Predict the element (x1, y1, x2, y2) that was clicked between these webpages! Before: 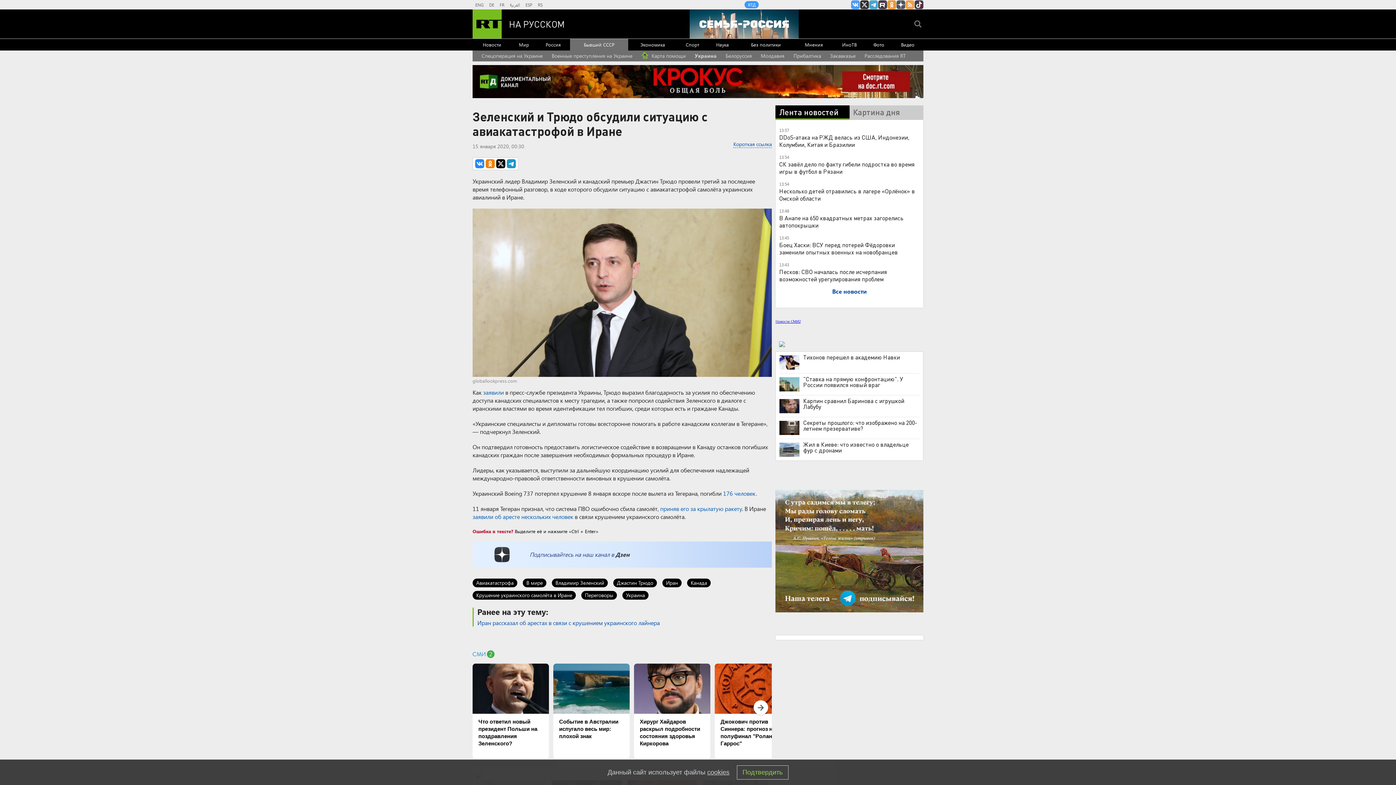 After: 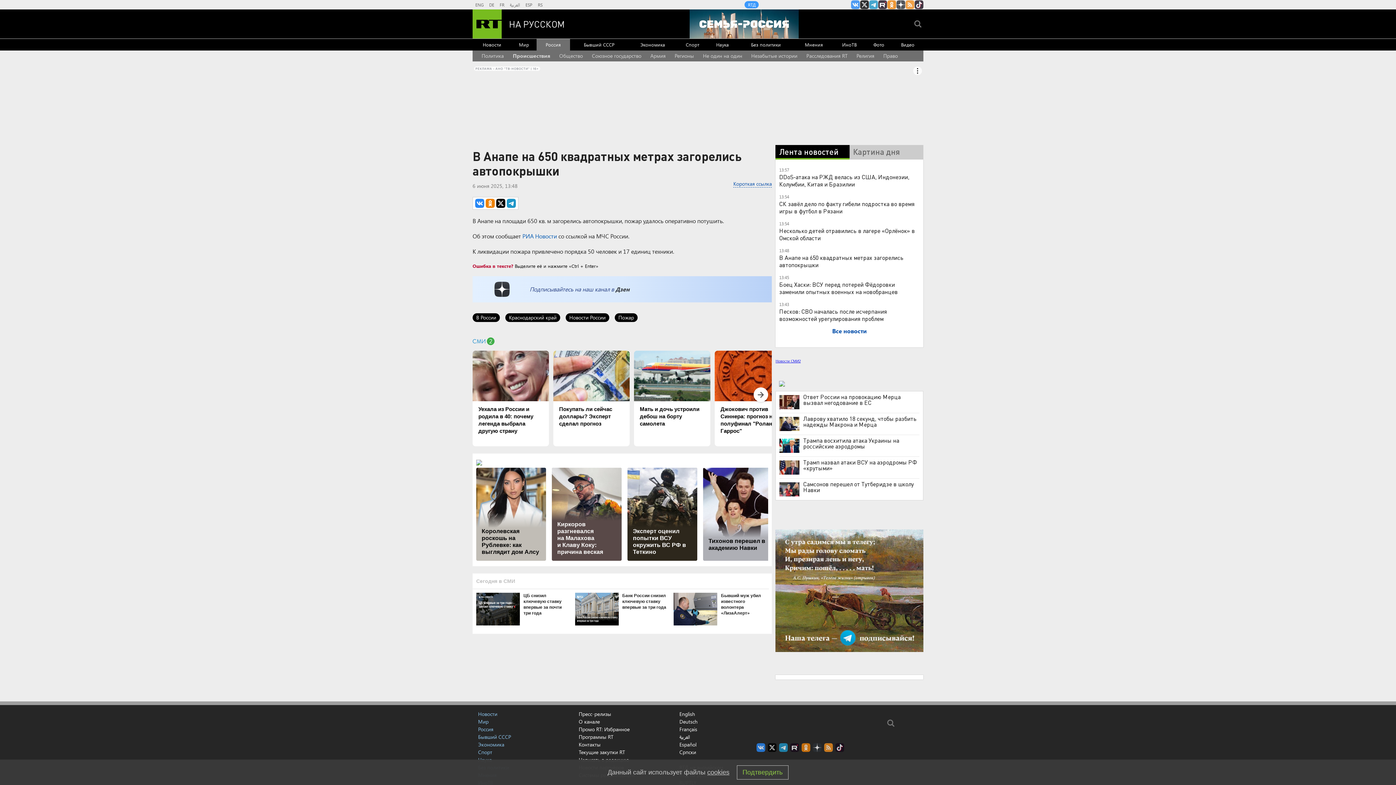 Action: label: В Анапе на 650 квадратных метрах загорелись автопокрышки bbox: (779, 214, 903, 229)